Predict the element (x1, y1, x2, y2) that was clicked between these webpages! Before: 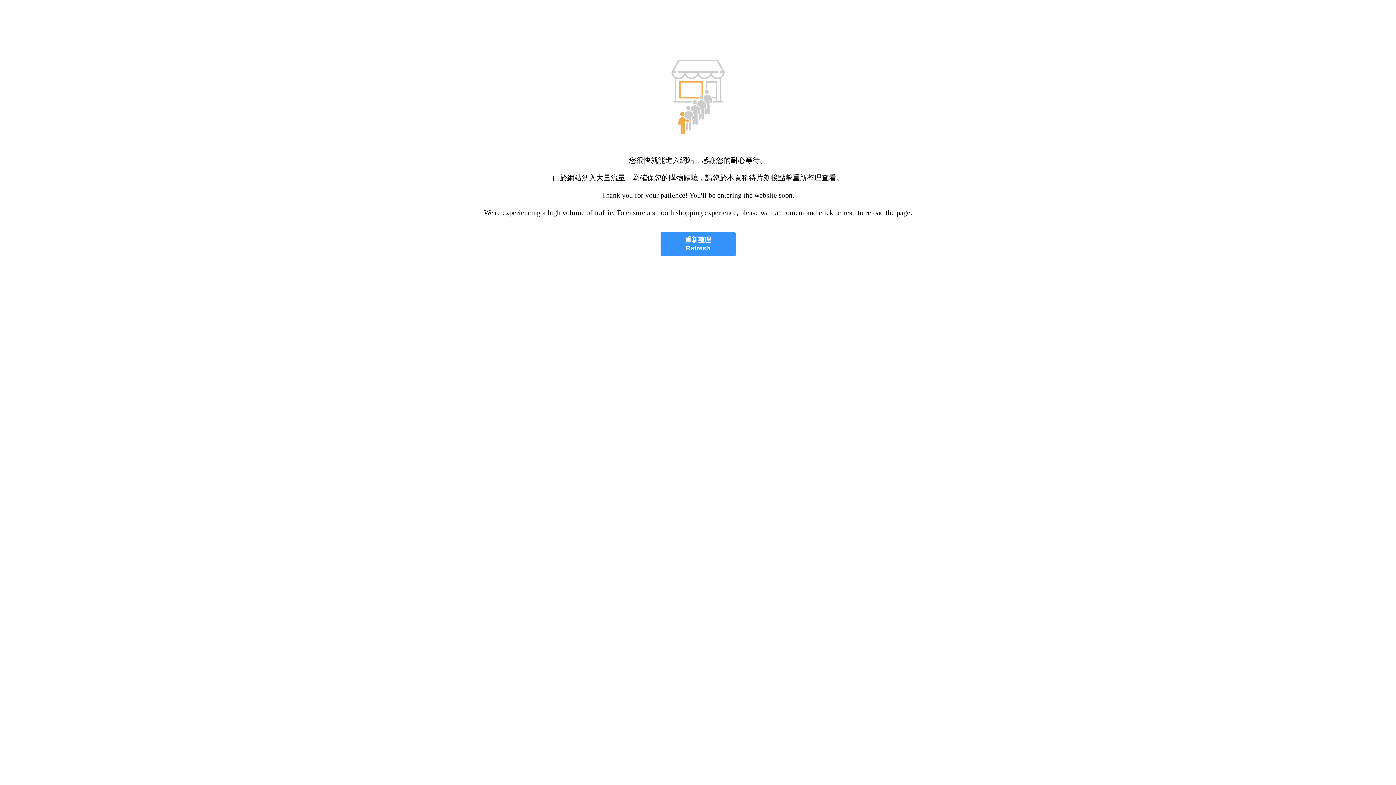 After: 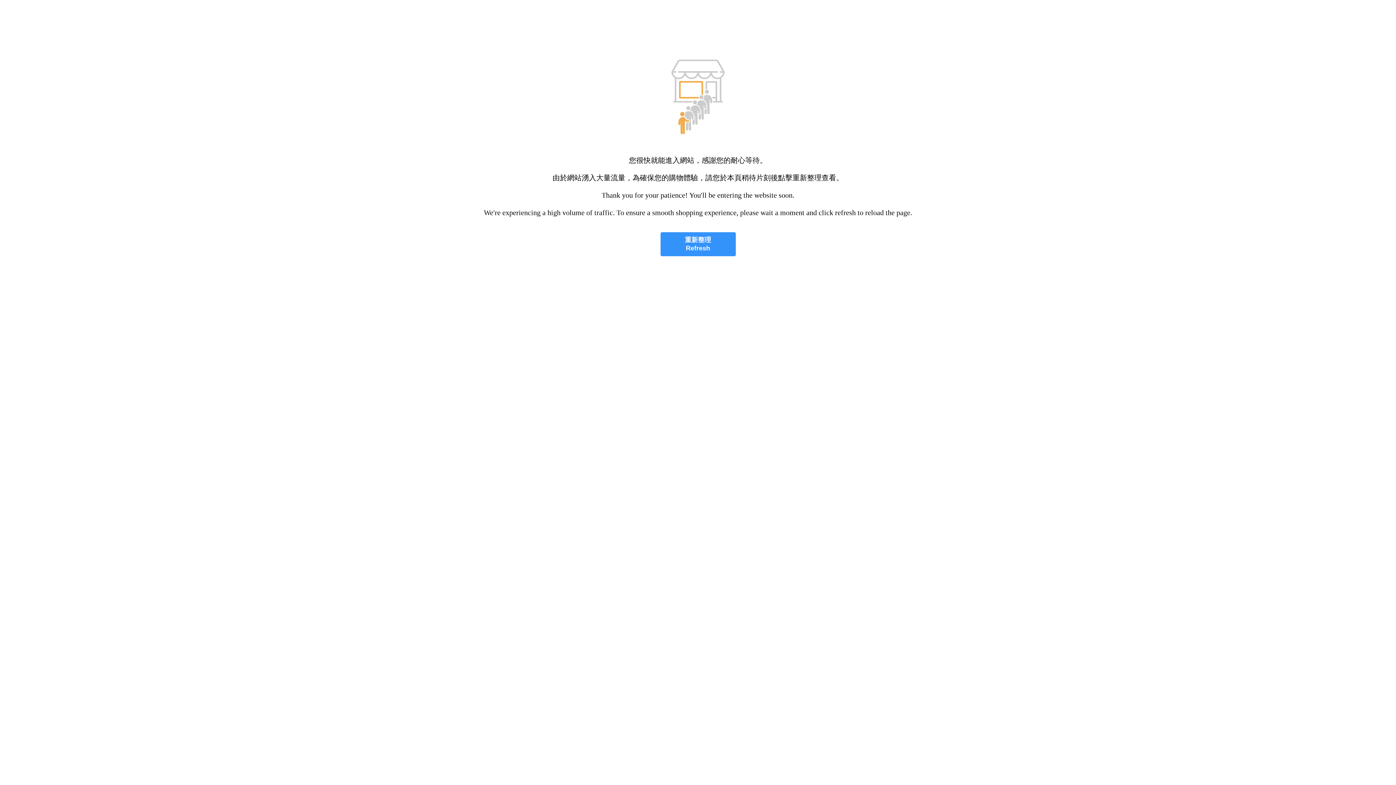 Action: bbox: (660, 232, 735, 256) label: 重新整理
Refresh